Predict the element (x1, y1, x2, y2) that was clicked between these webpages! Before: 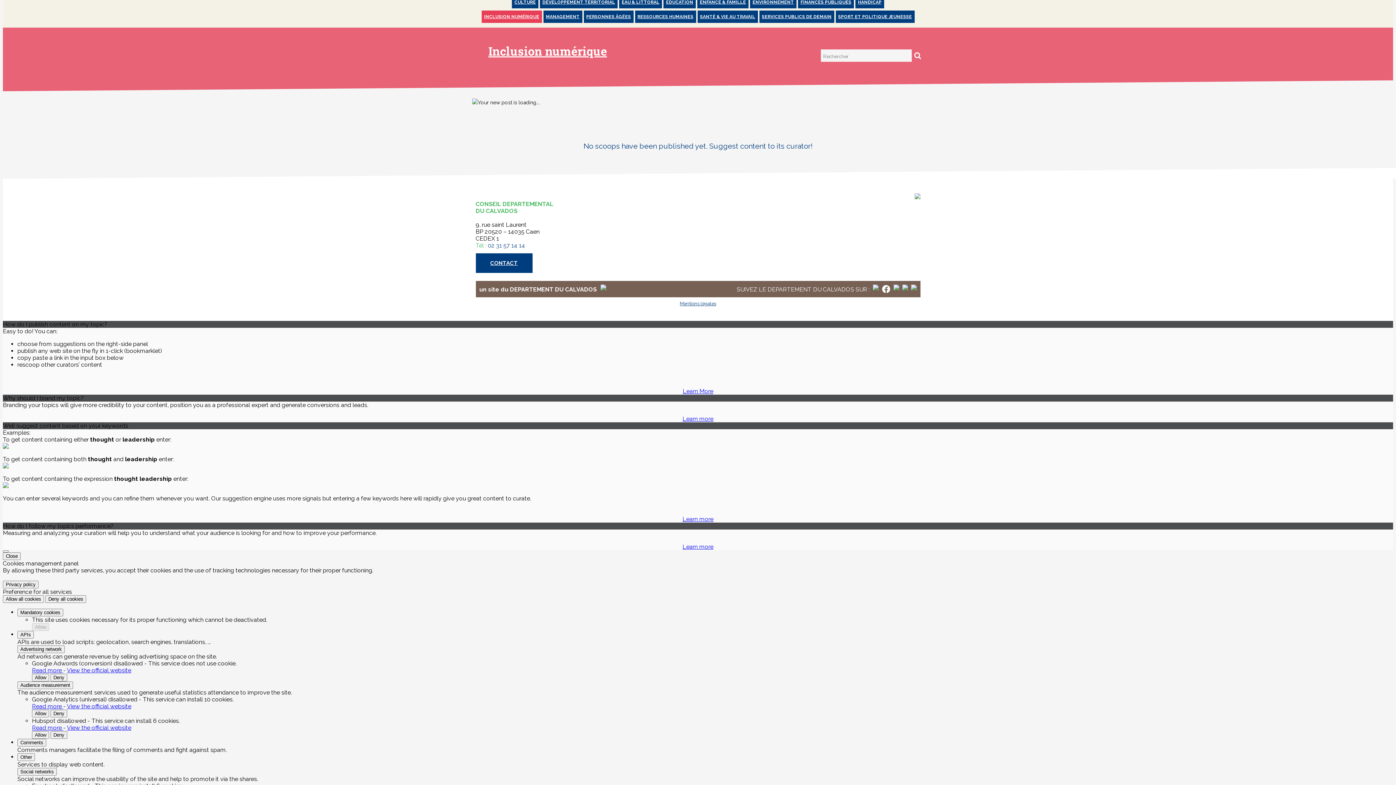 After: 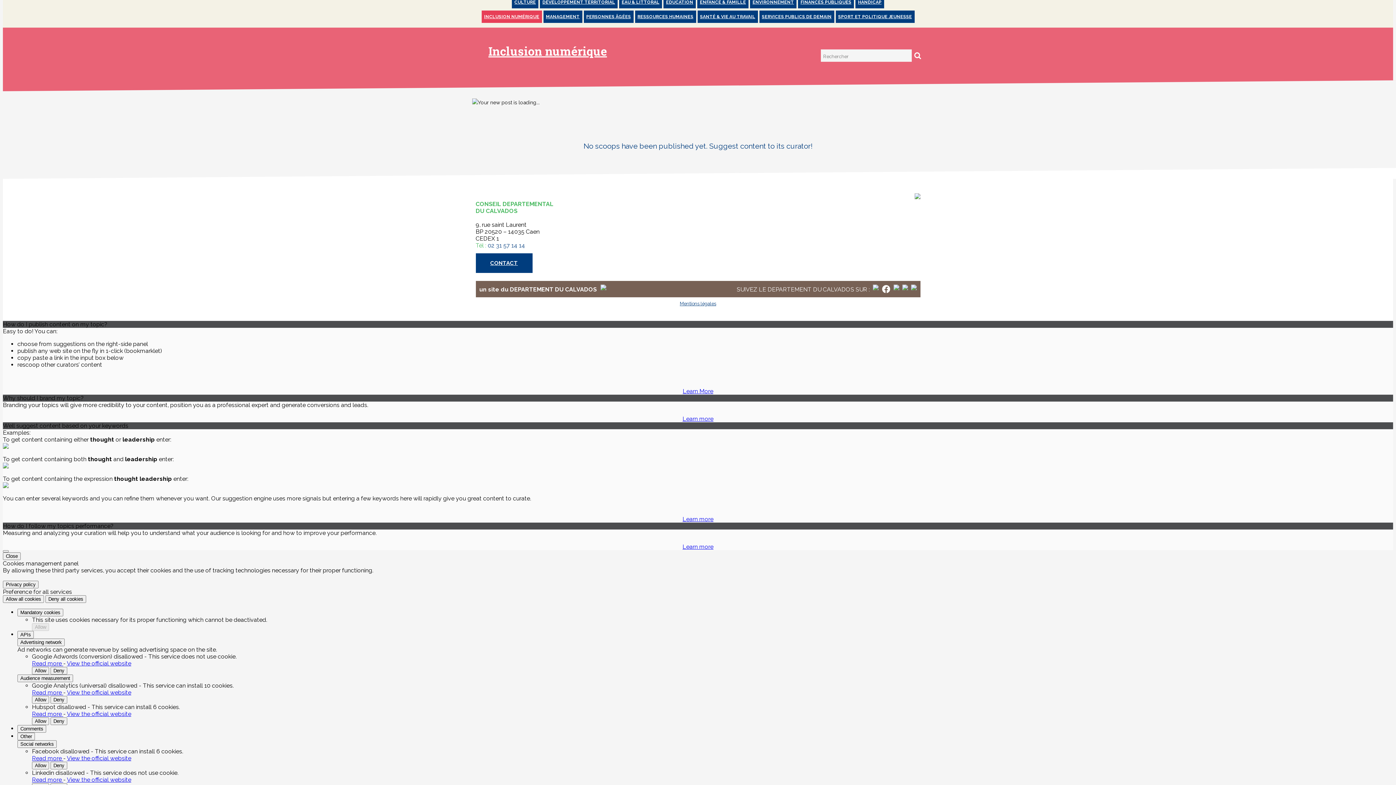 Action: bbox: (17, 645, 64, 653) label: Advertising network